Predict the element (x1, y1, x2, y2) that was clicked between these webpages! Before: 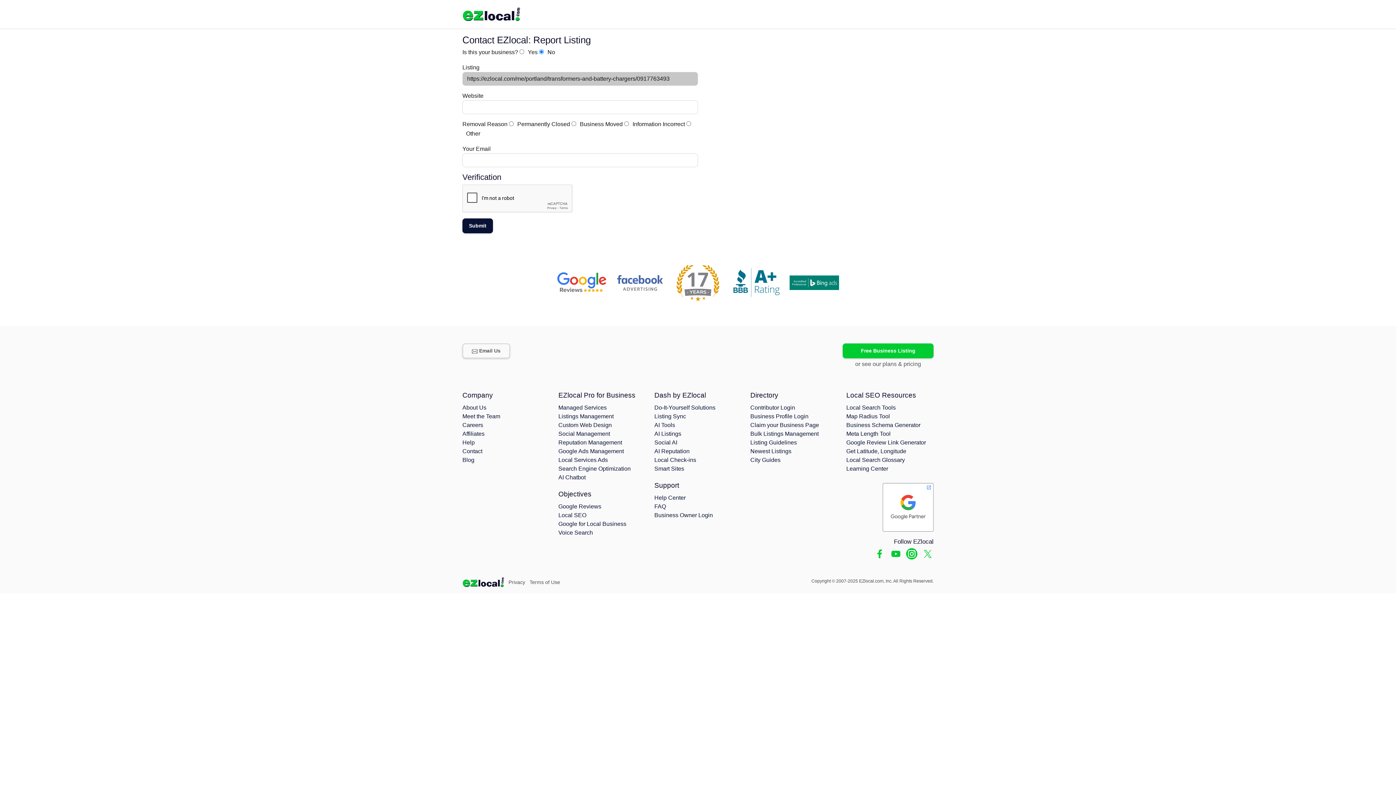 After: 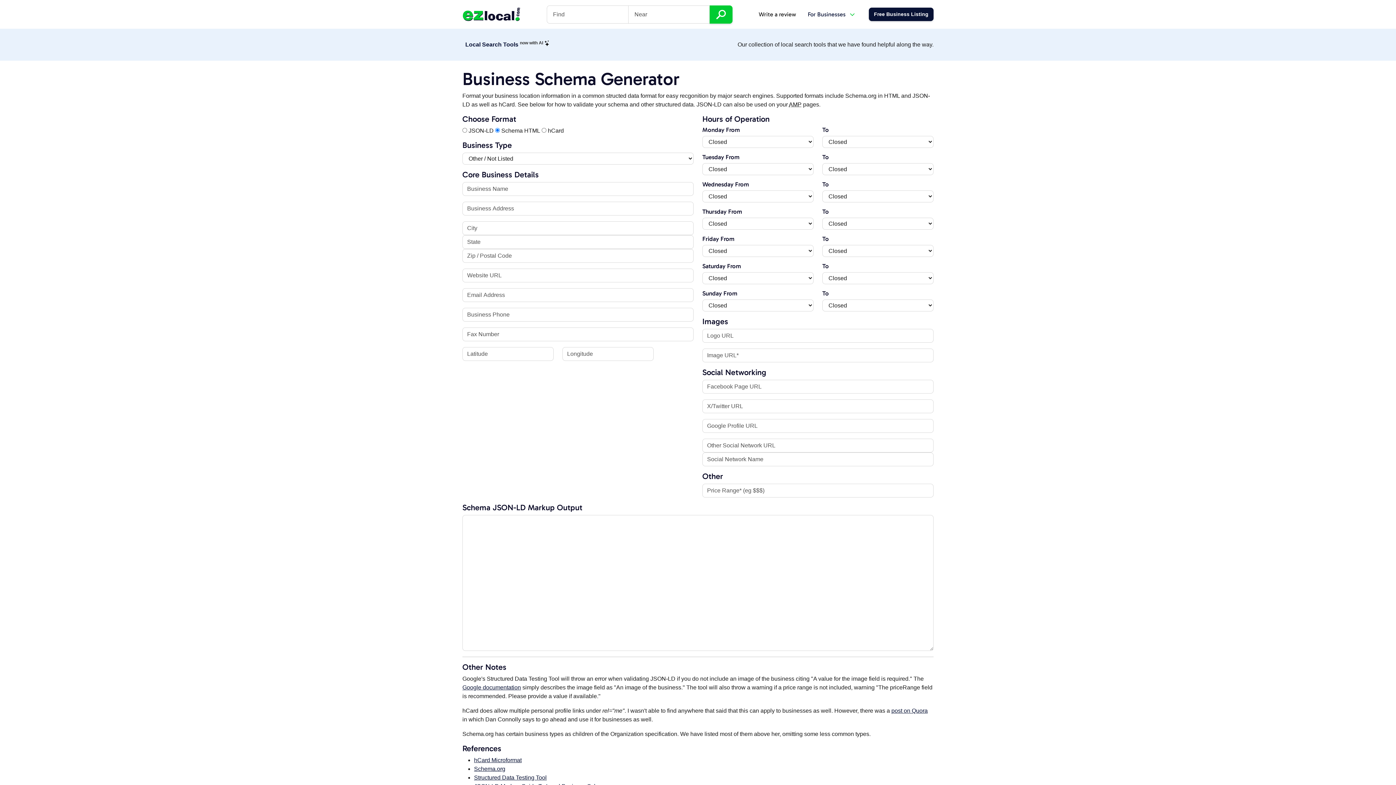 Action: label: Business Schema Generator bbox: (846, 422, 920, 428)